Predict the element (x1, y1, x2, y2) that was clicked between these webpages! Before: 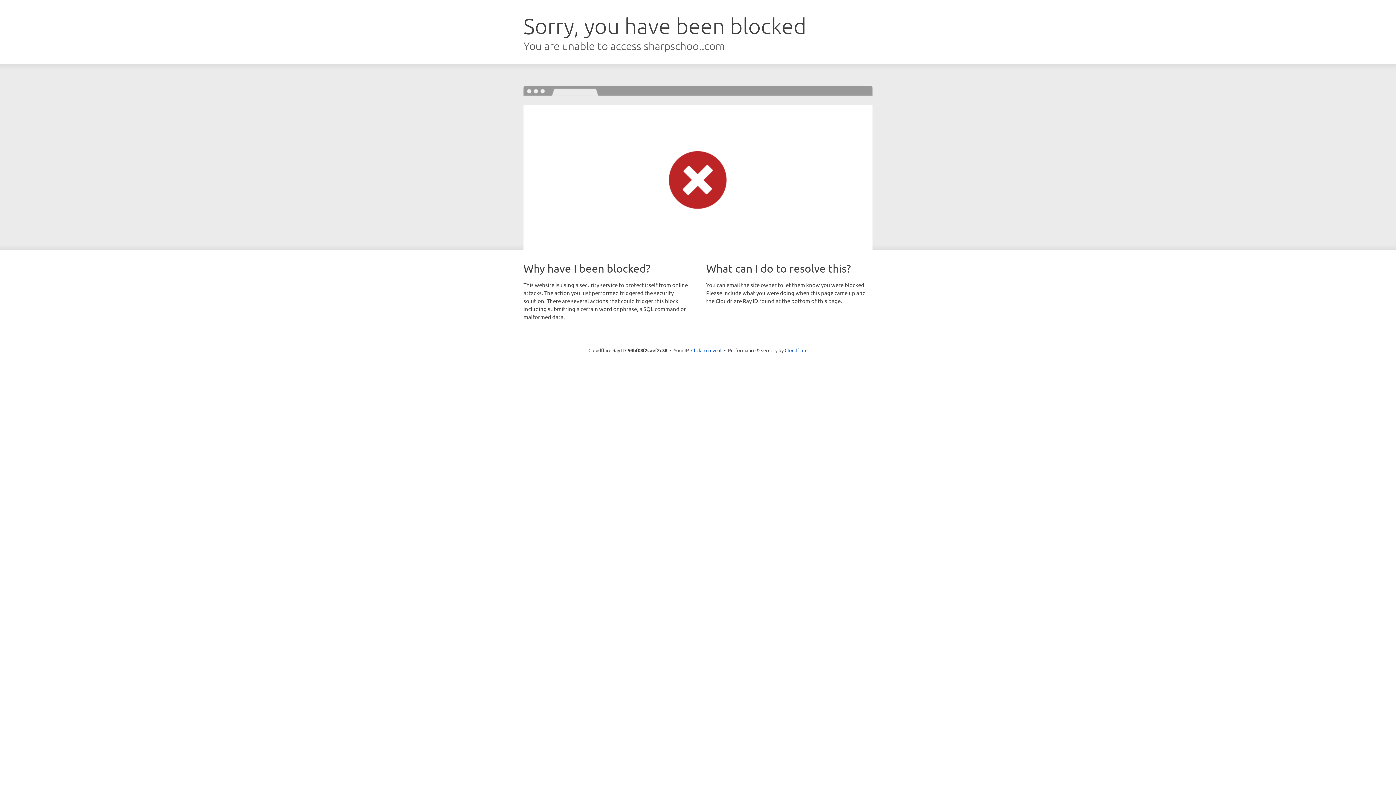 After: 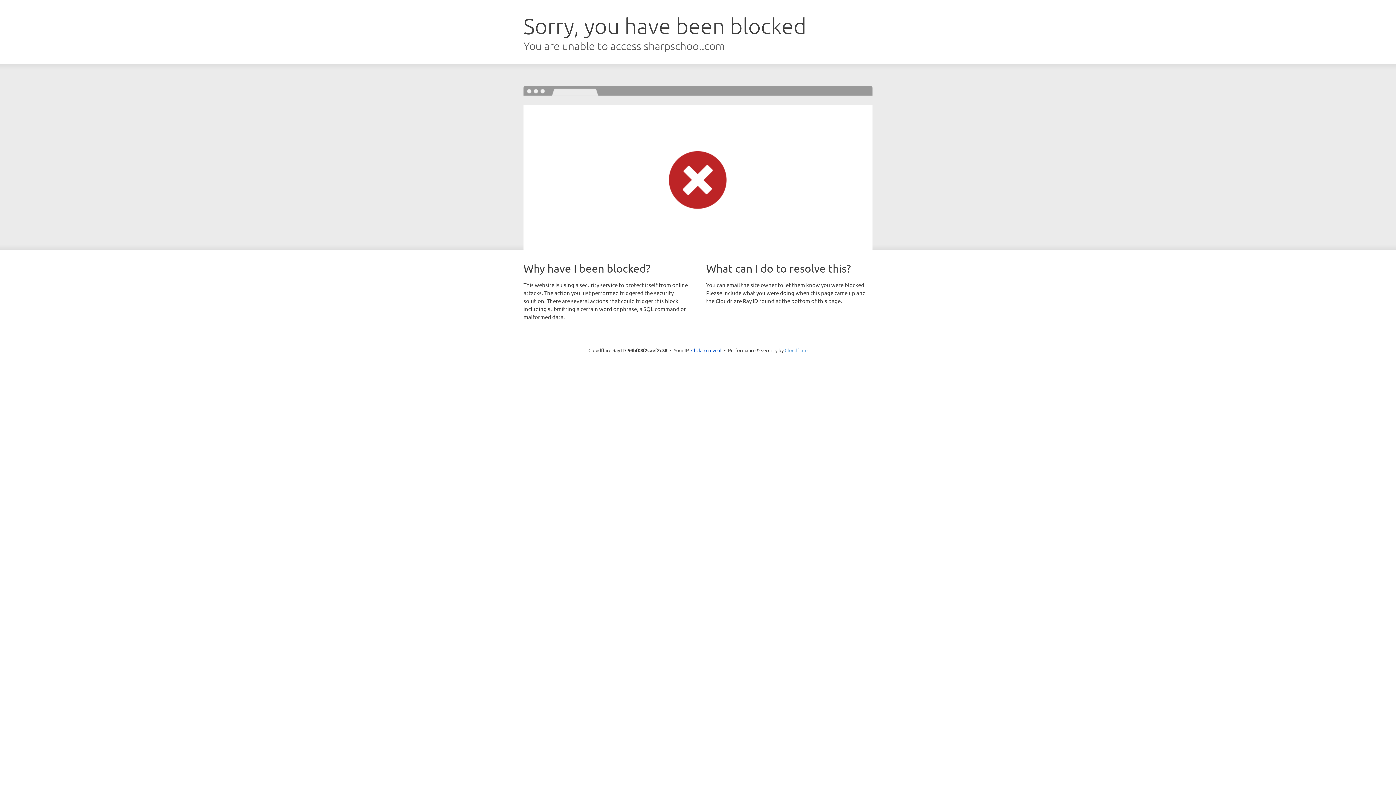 Action: label: Cloudflare bbox: (784, 347, 807, 353)